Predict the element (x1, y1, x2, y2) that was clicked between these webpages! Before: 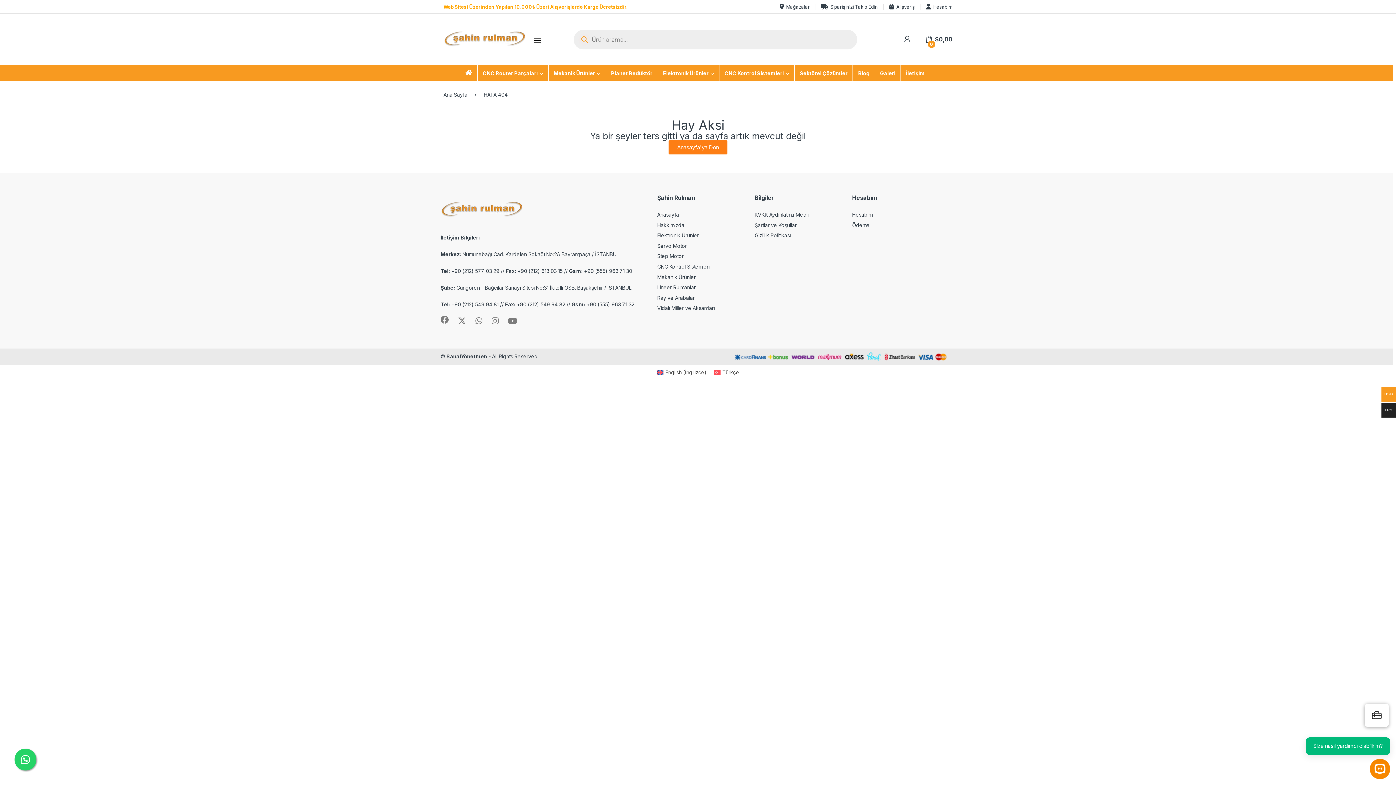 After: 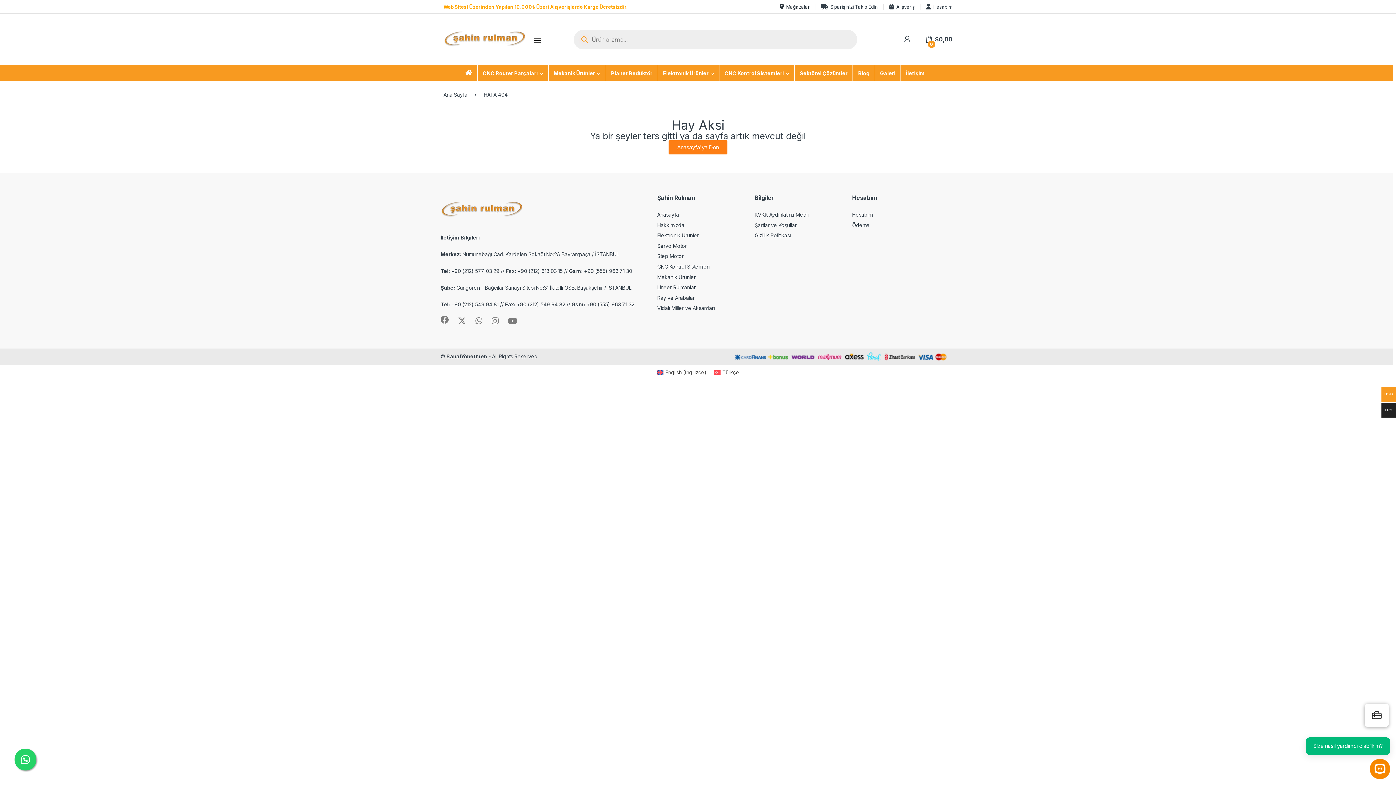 Action: label: Mağazalar bbox: (779, 0, 809, 13)